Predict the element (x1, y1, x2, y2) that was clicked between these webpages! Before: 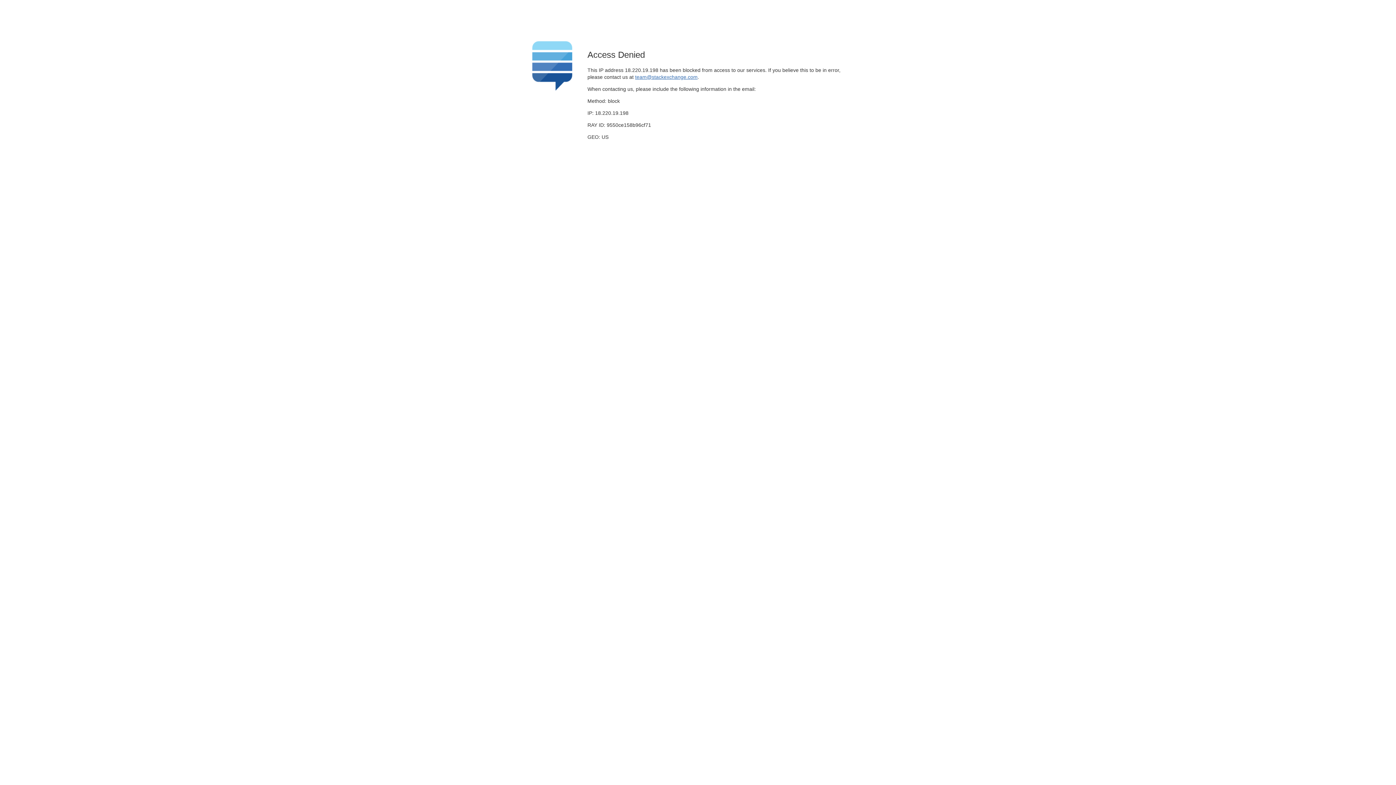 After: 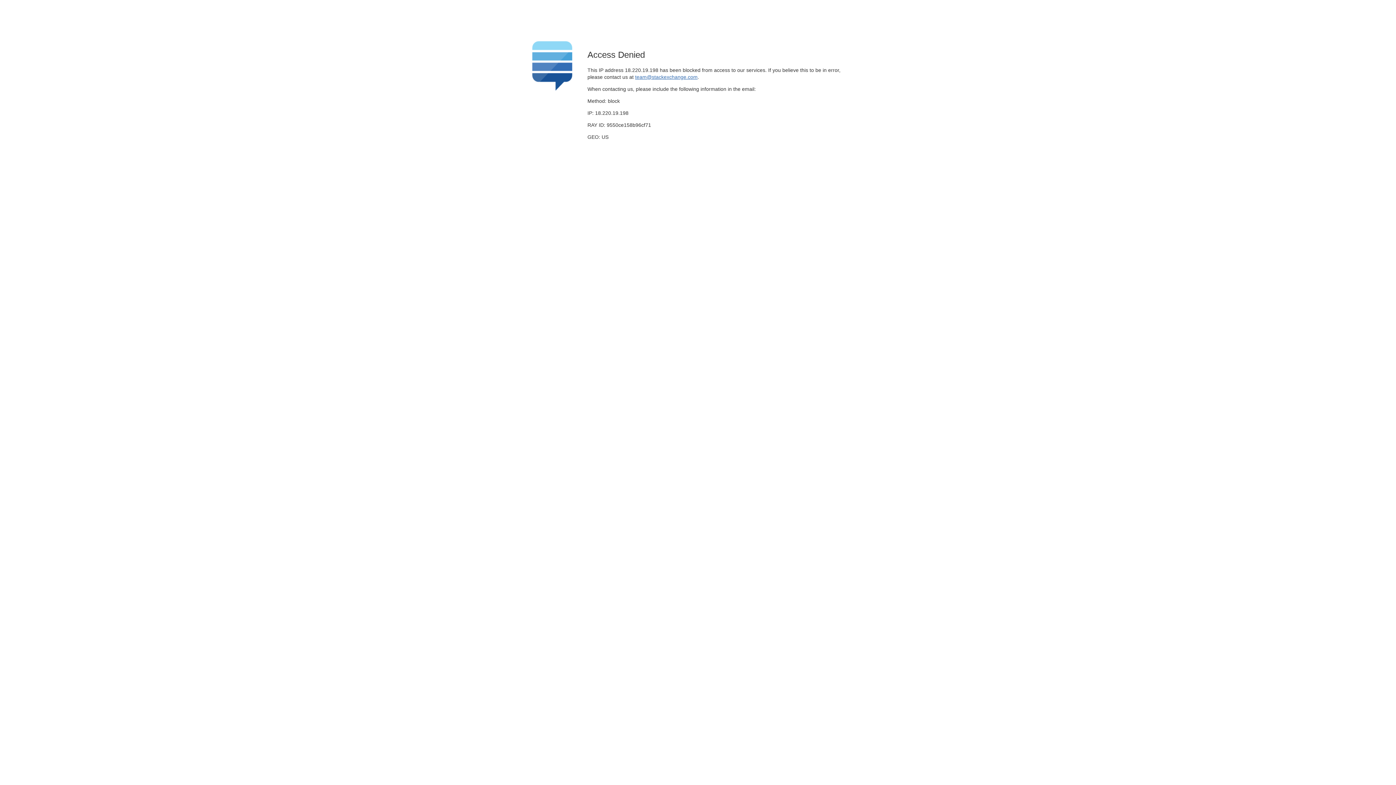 Action: label: team@stackexchange.com bbox: (635, 74, 697, 79)